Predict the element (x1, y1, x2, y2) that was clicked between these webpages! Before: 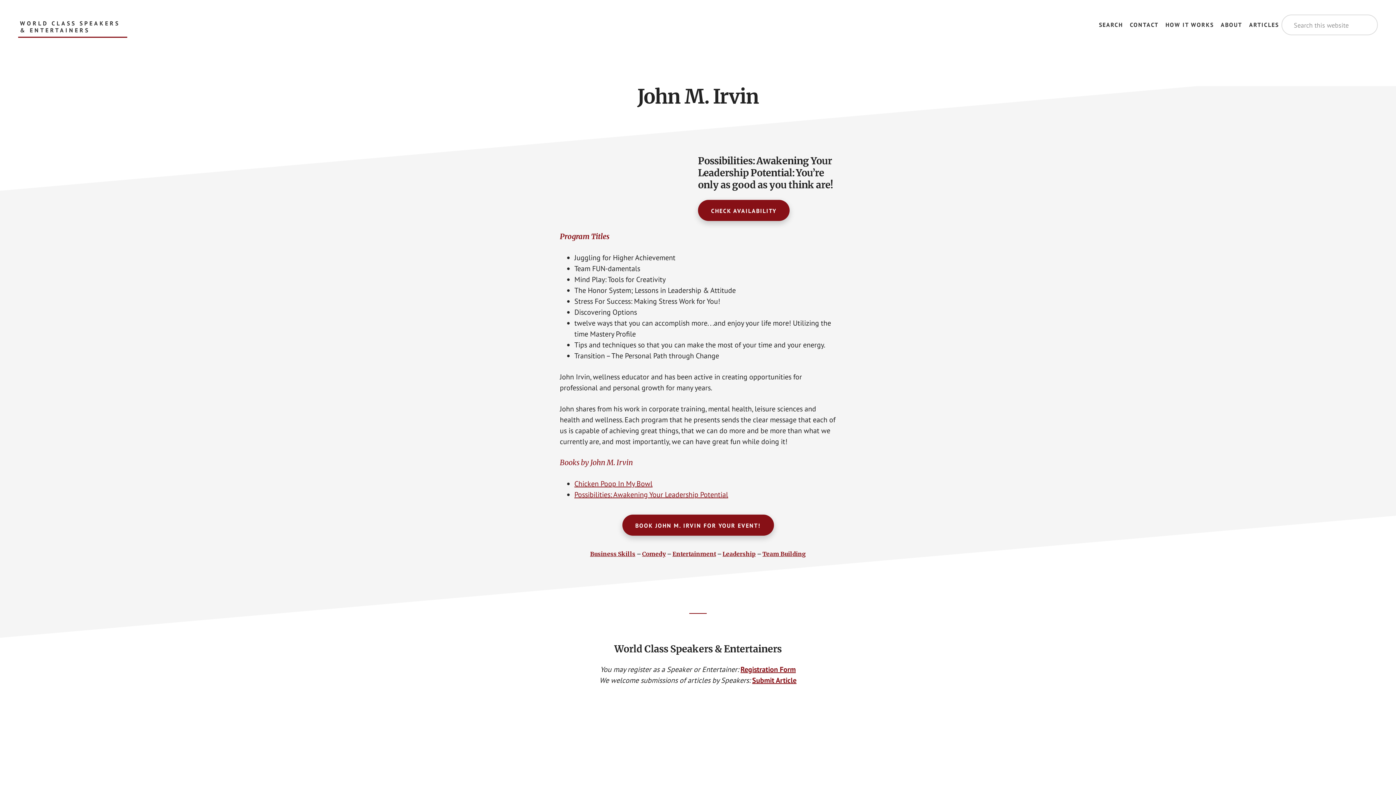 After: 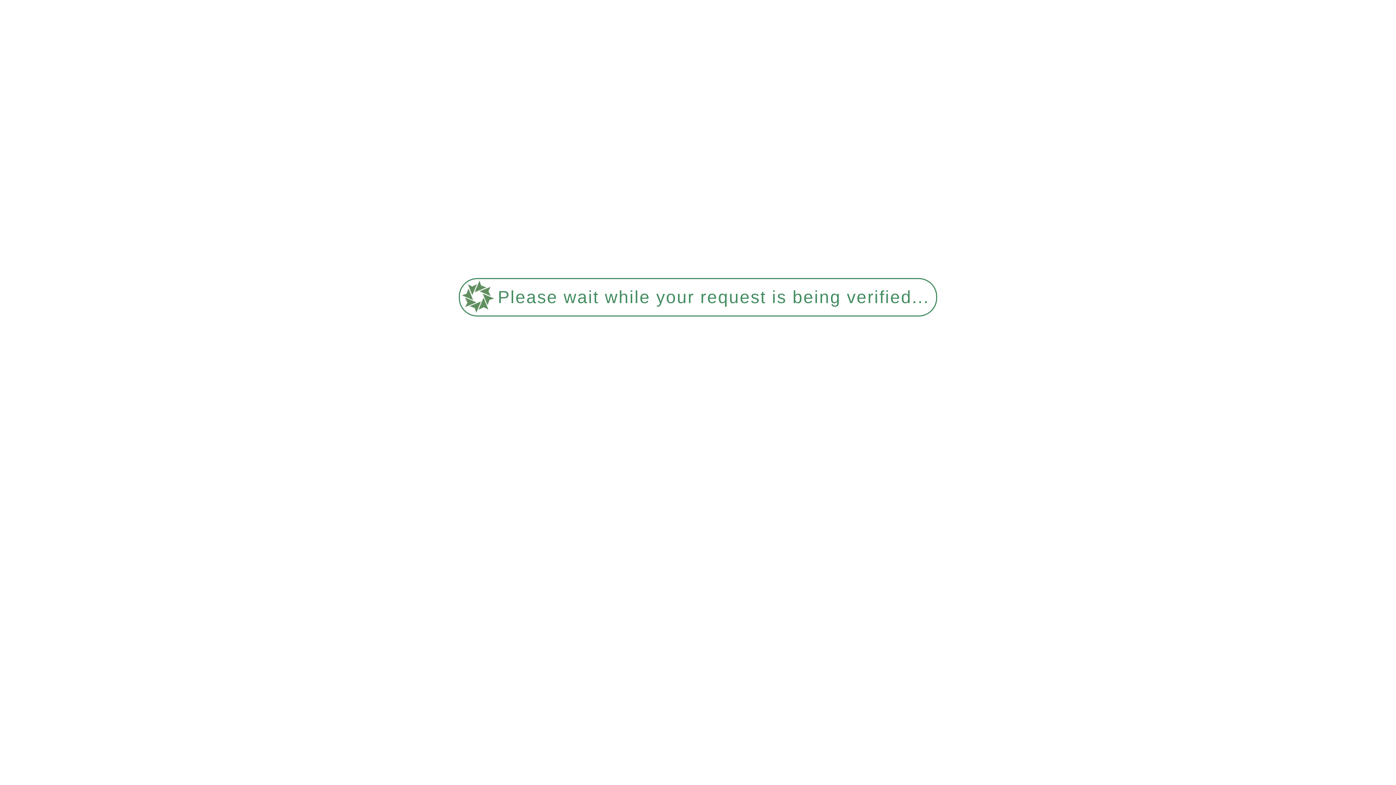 Action: label: Leadership bbox: (722, 550, 755, 557)